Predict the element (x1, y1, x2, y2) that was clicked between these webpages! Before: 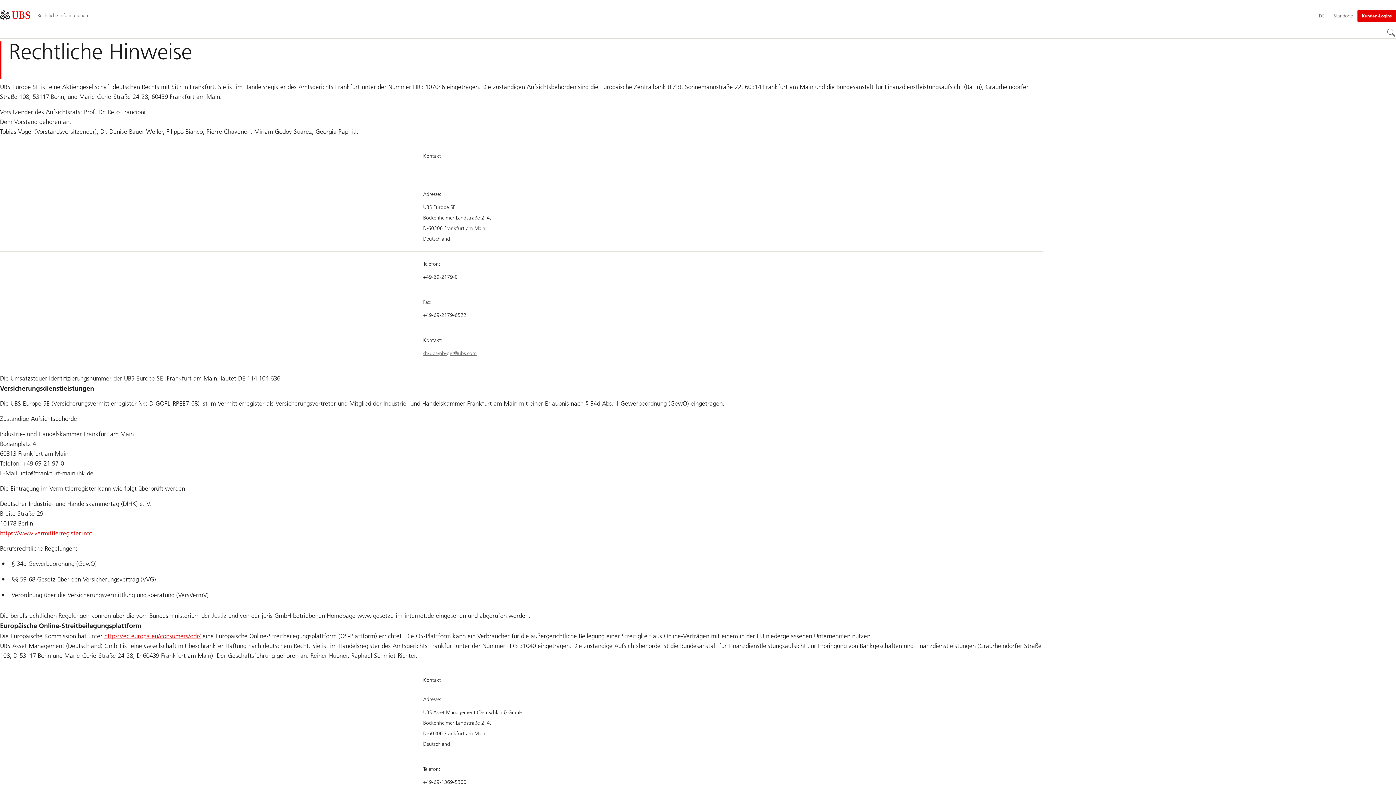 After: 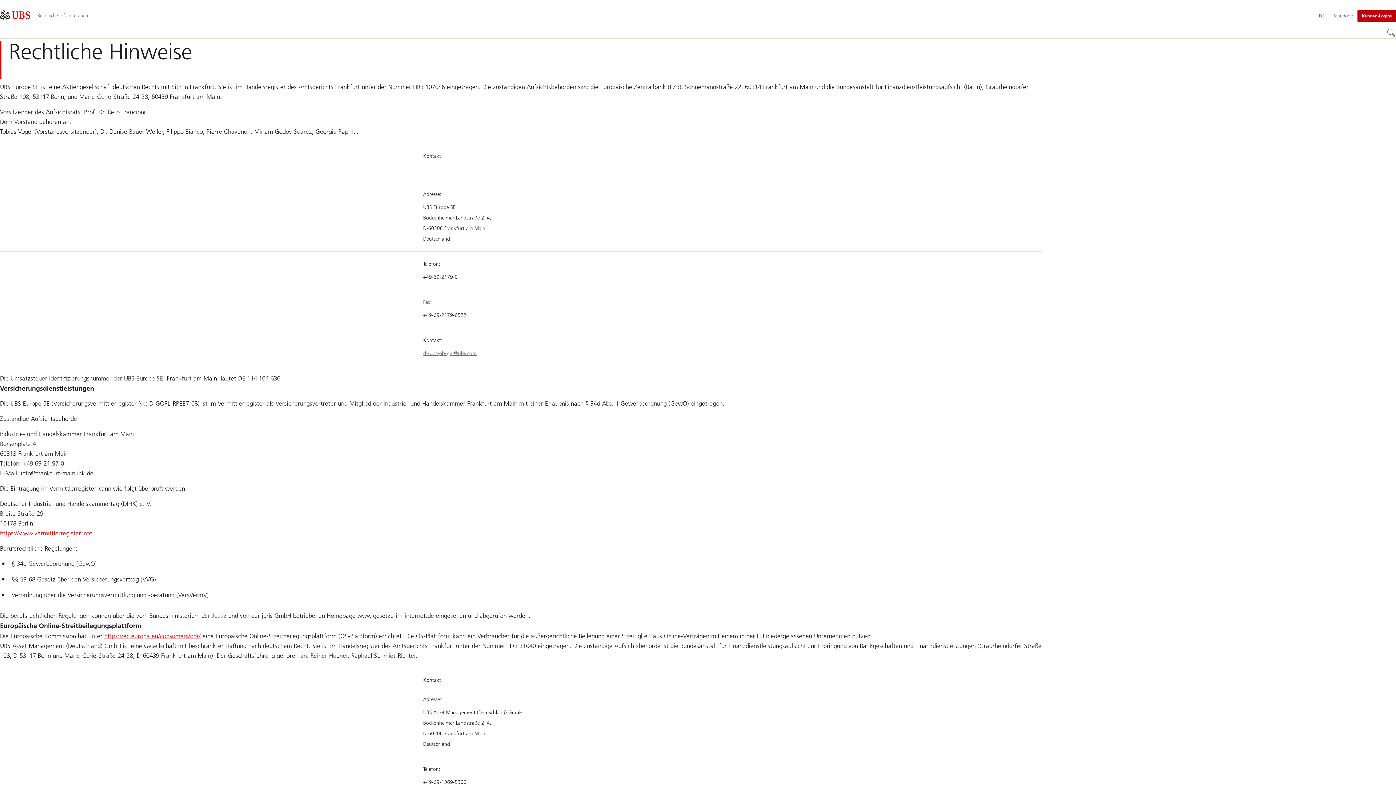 Action: bbox: (1357, 10, 1396, 21) label: Kunden-Logins